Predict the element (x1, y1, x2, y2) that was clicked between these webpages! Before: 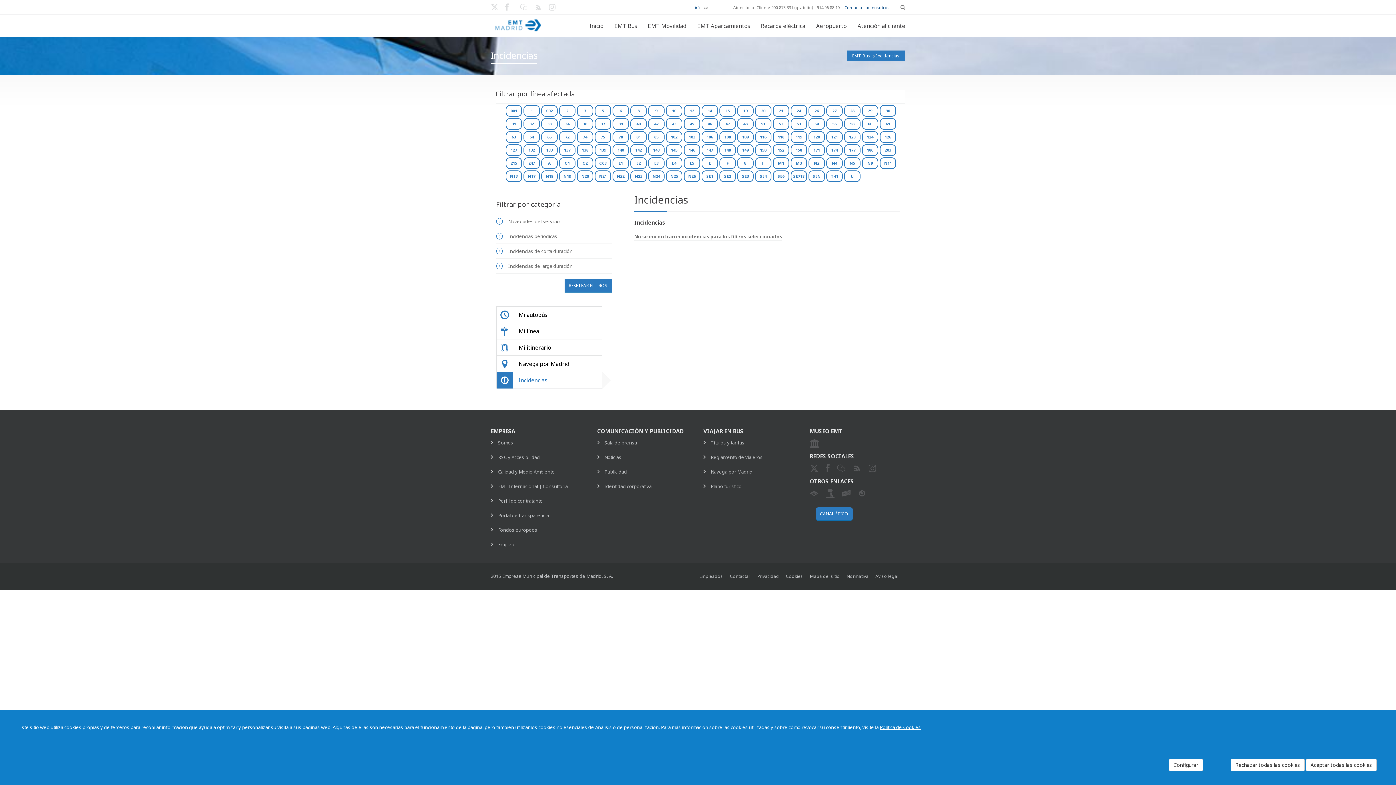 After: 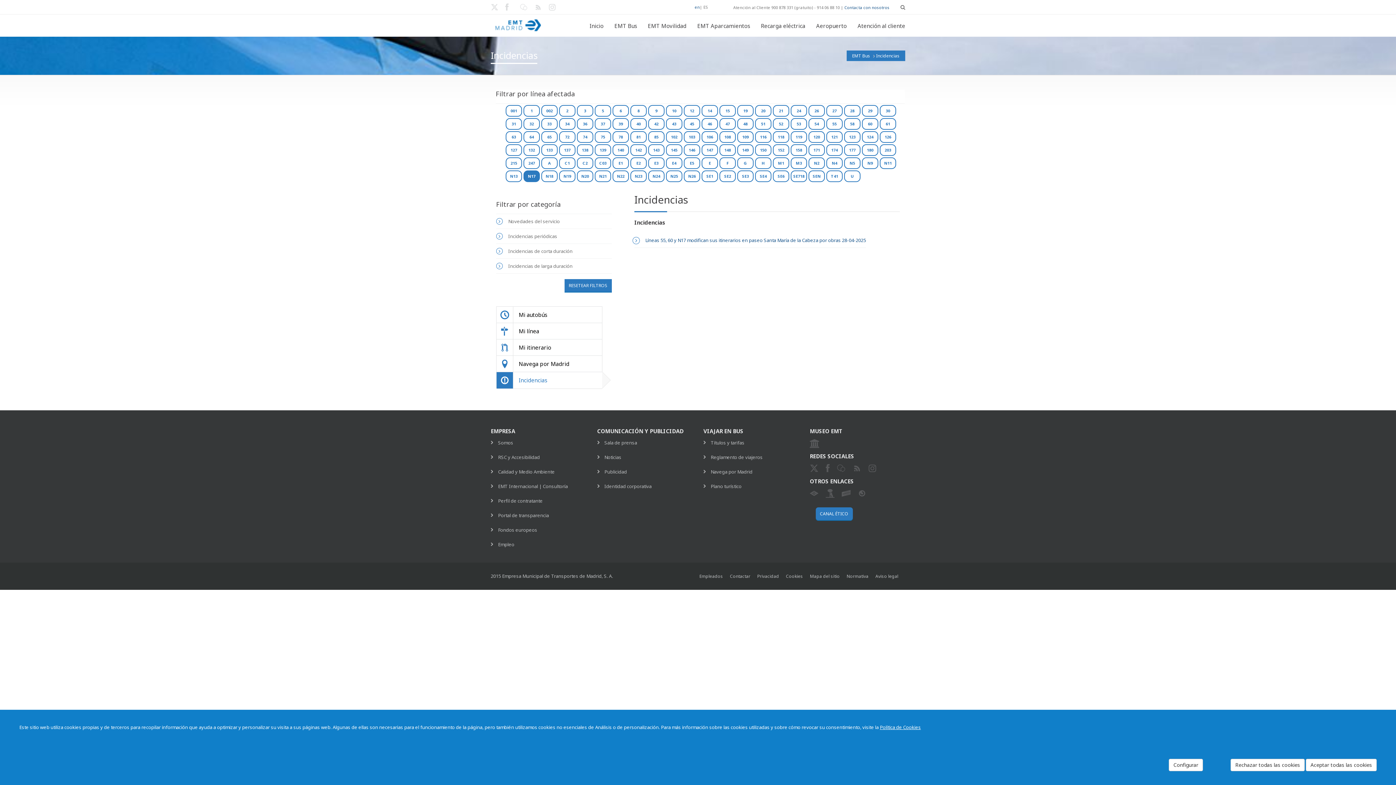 Action: label: N17 bbox: (523, 170, 540, 182)